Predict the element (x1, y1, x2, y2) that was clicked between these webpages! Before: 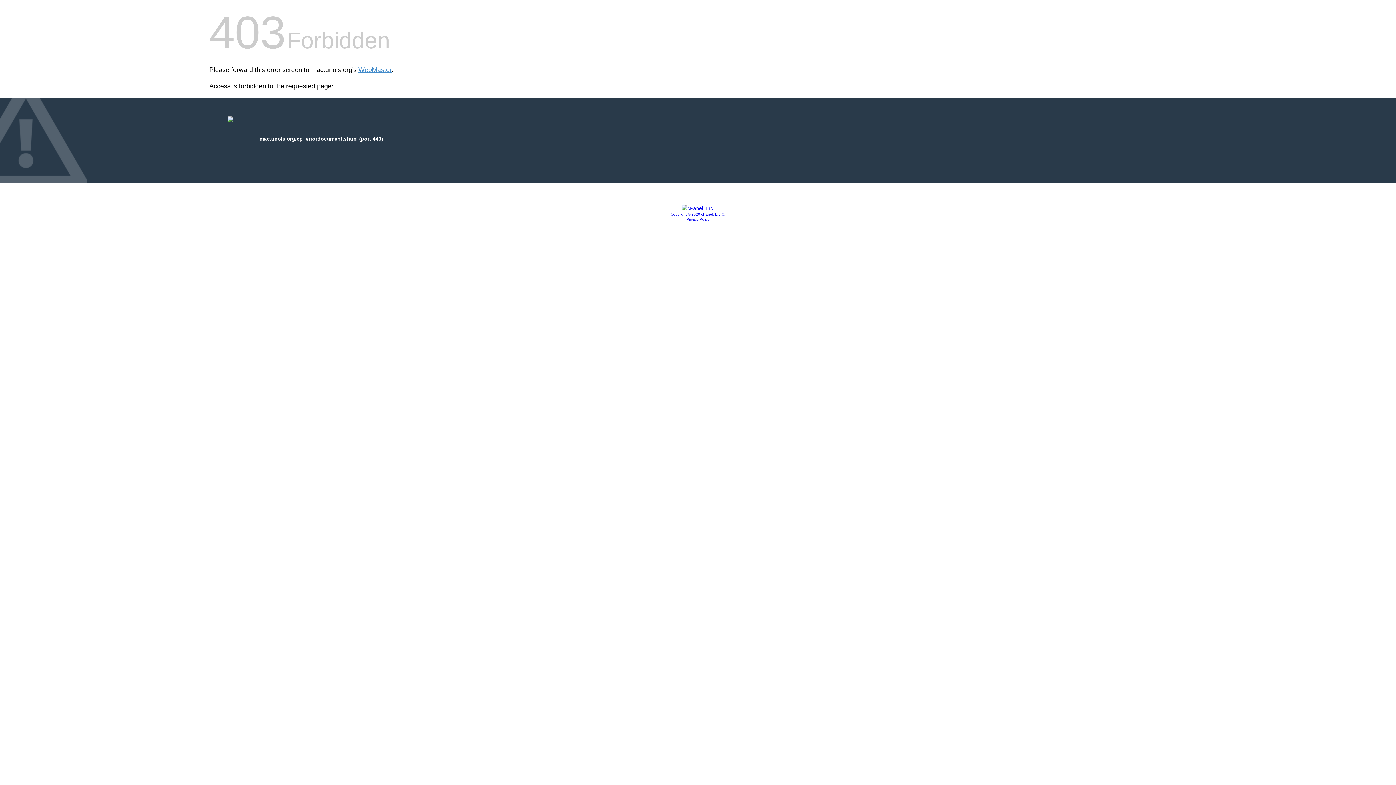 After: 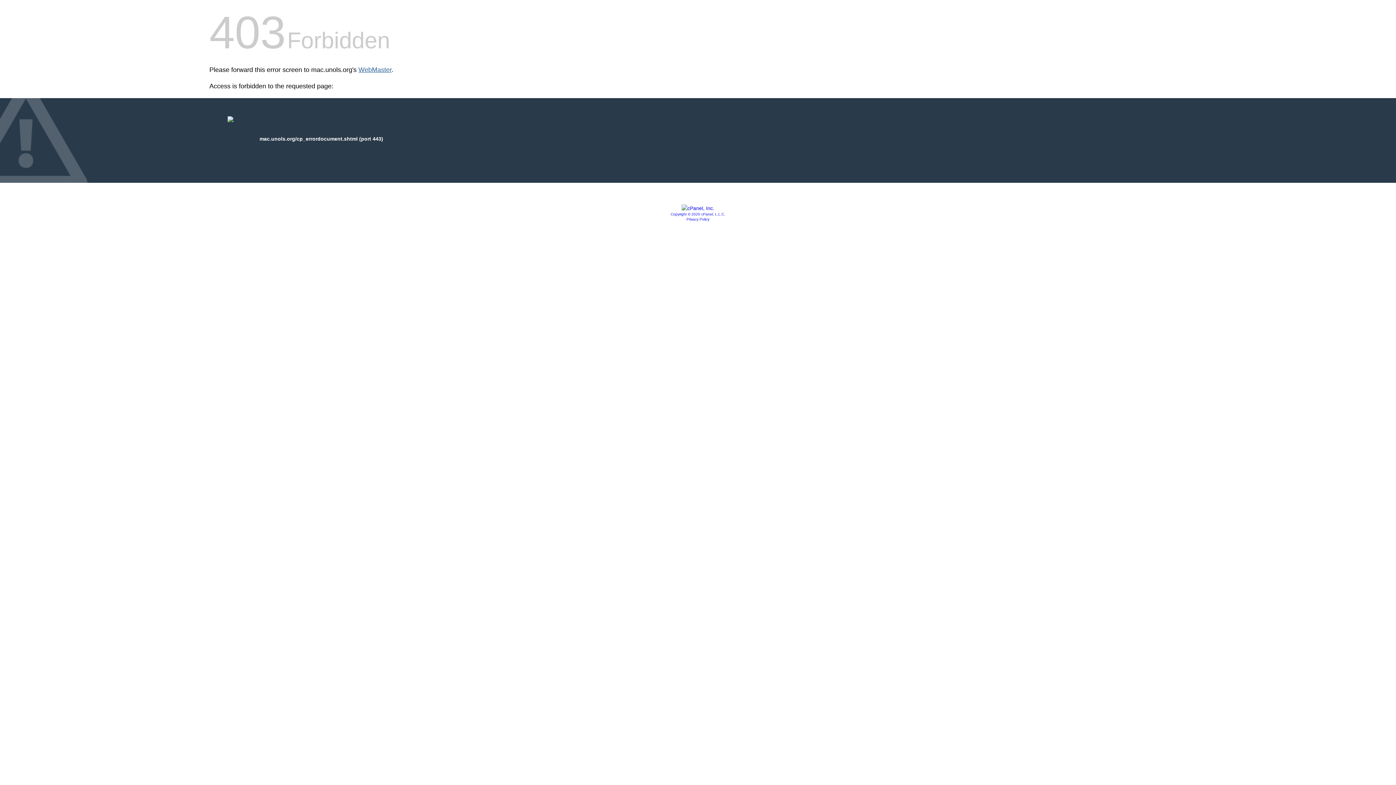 Action: label: WebMaster bbox: (358, 66, 391, 73)